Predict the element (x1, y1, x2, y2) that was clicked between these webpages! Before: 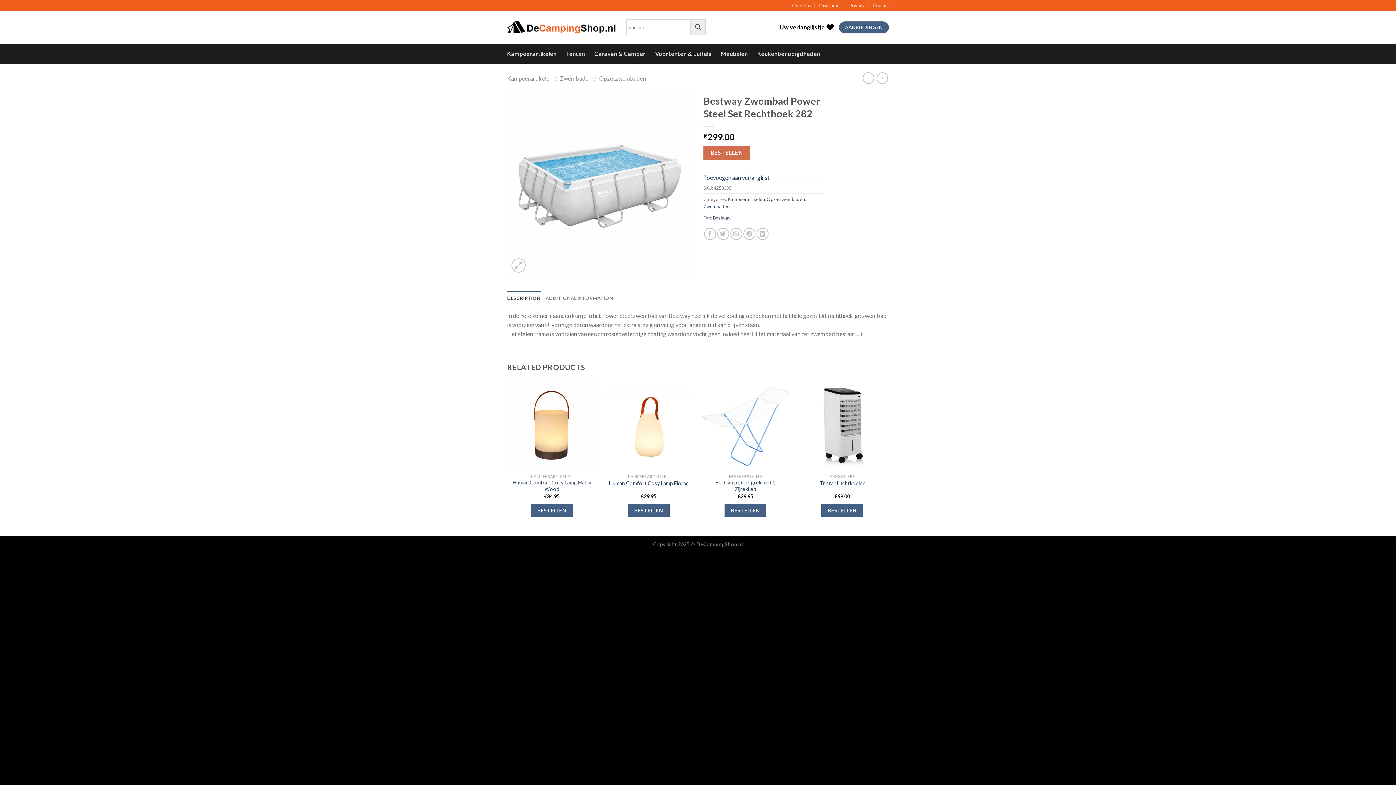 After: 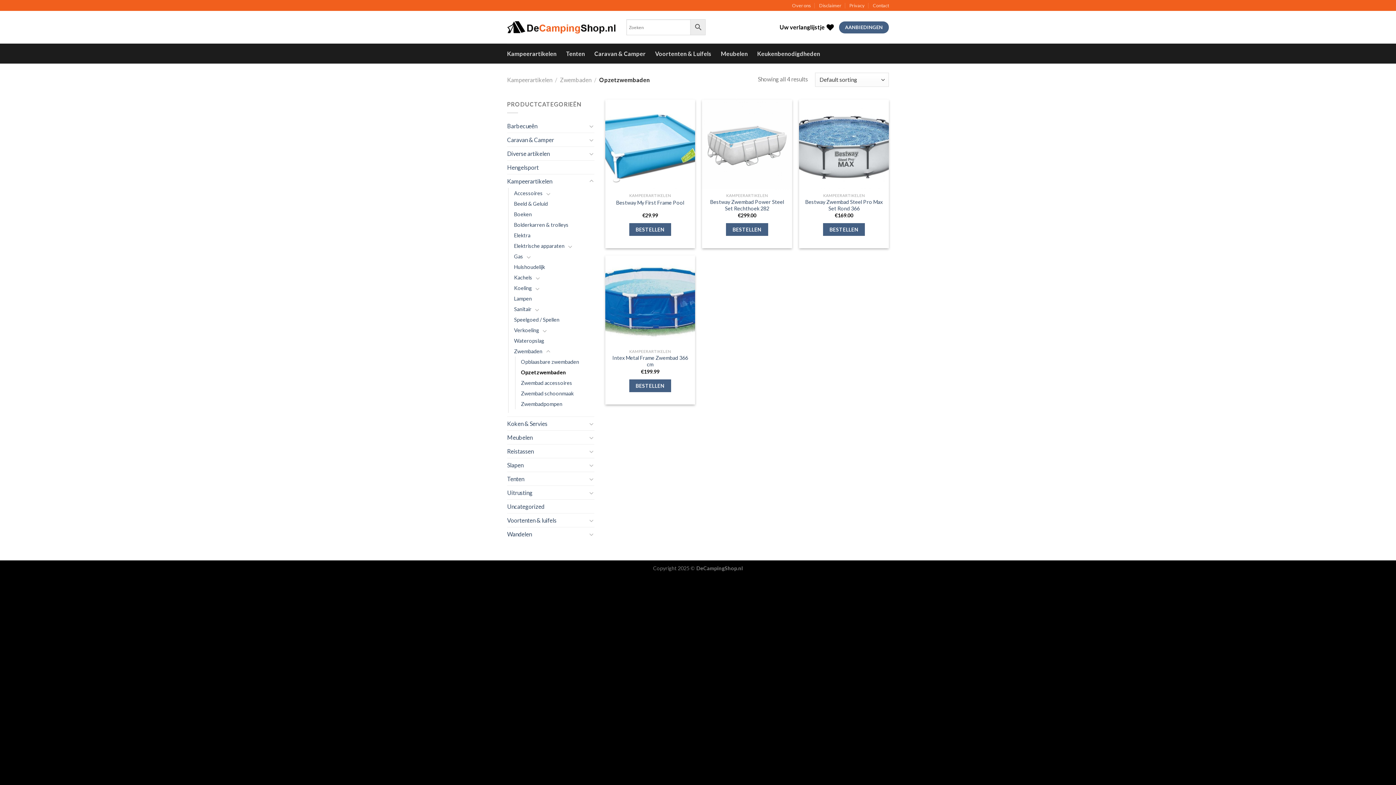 Action: bbox: (599, 74, 645, 81) label: Opzetzwembaden